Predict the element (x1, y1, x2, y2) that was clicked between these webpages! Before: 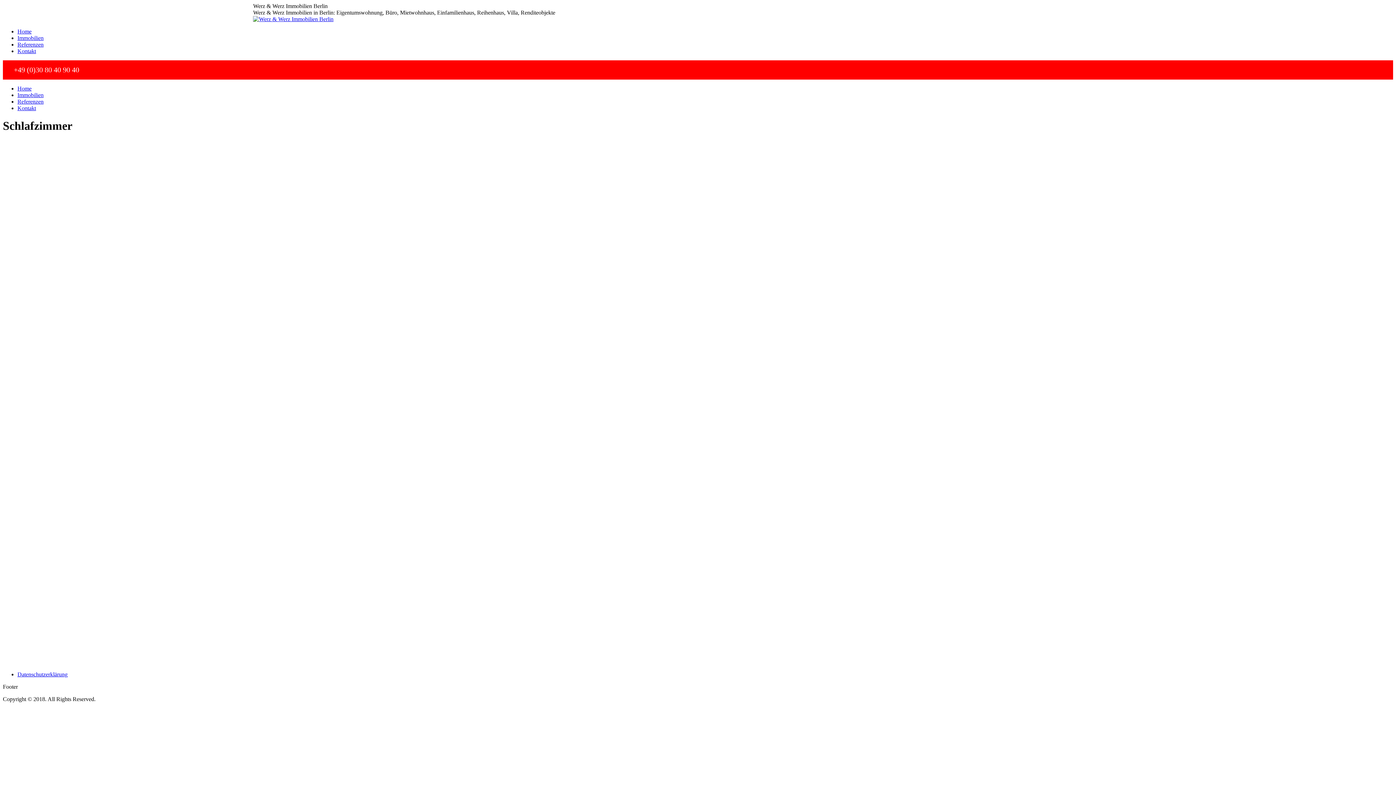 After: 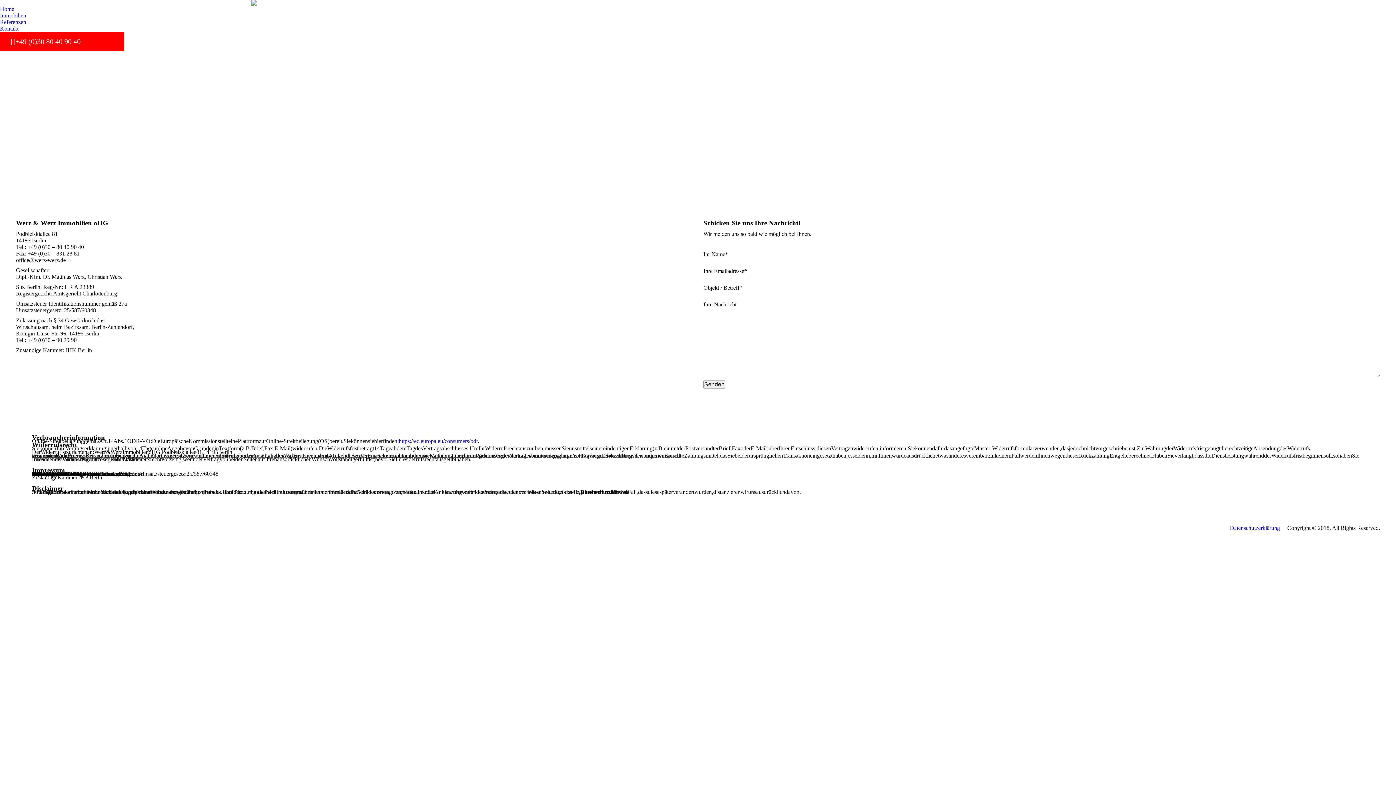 Action: label: Kontakt bbox: (17, 105, 36, 111)